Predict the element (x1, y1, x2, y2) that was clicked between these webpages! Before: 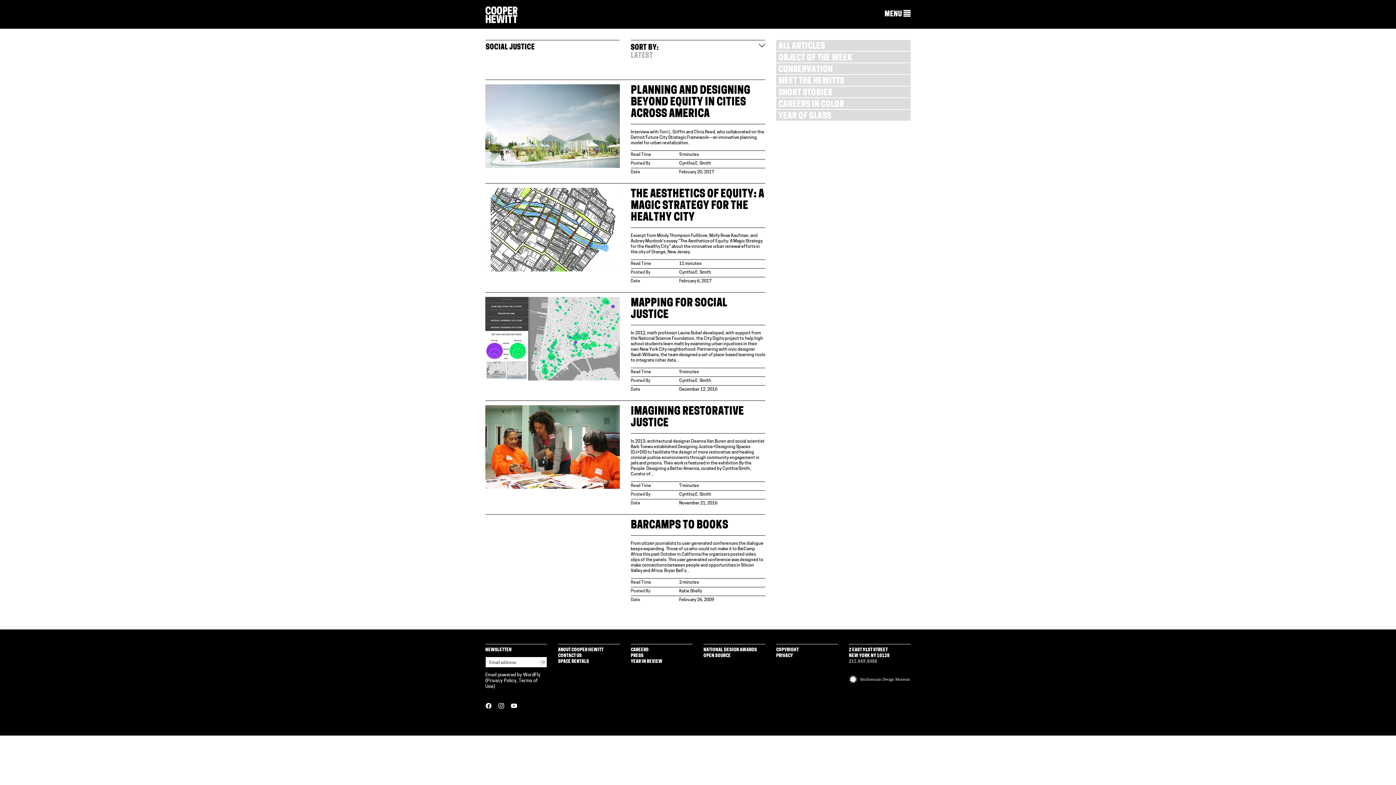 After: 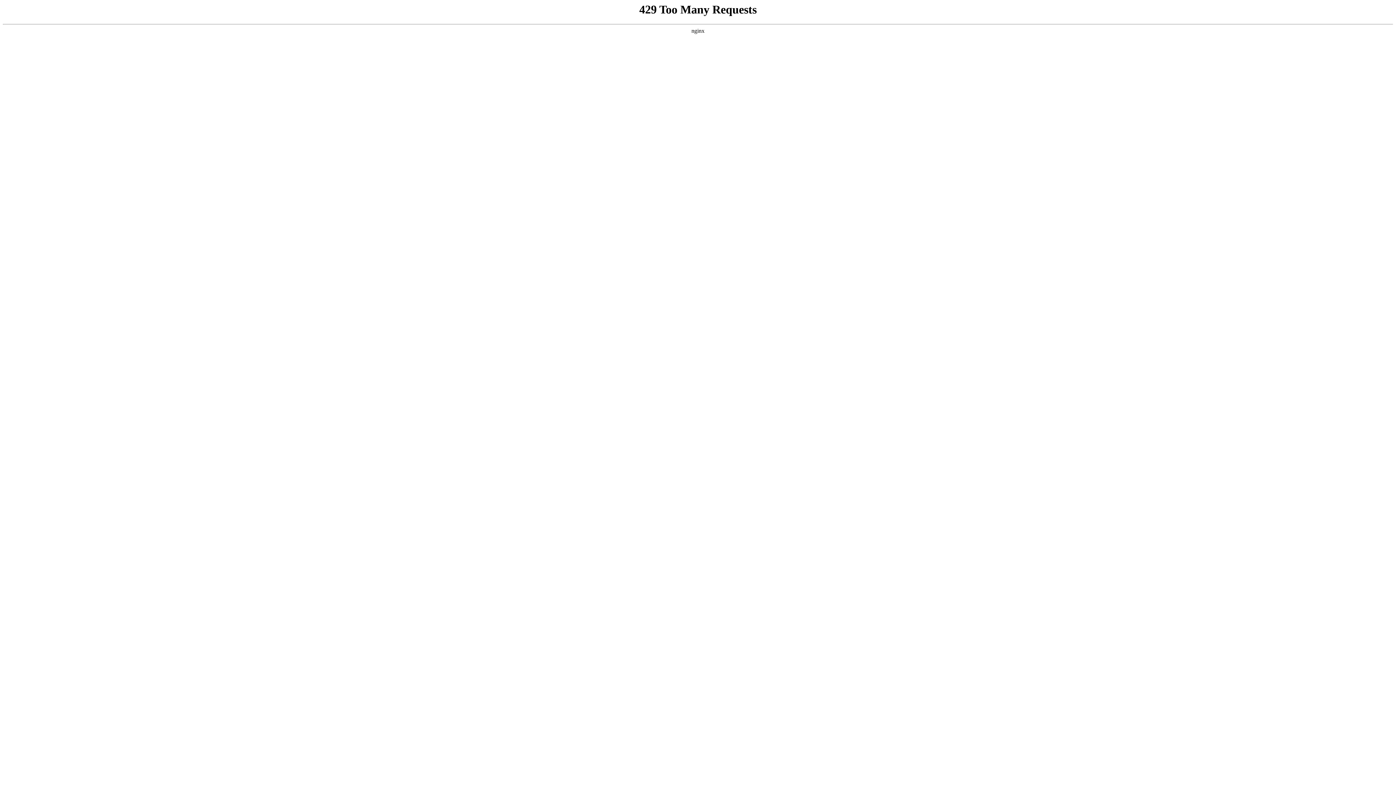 Action: bbox: (630, 659, 662, 664) label: YEAR IN REVIEW